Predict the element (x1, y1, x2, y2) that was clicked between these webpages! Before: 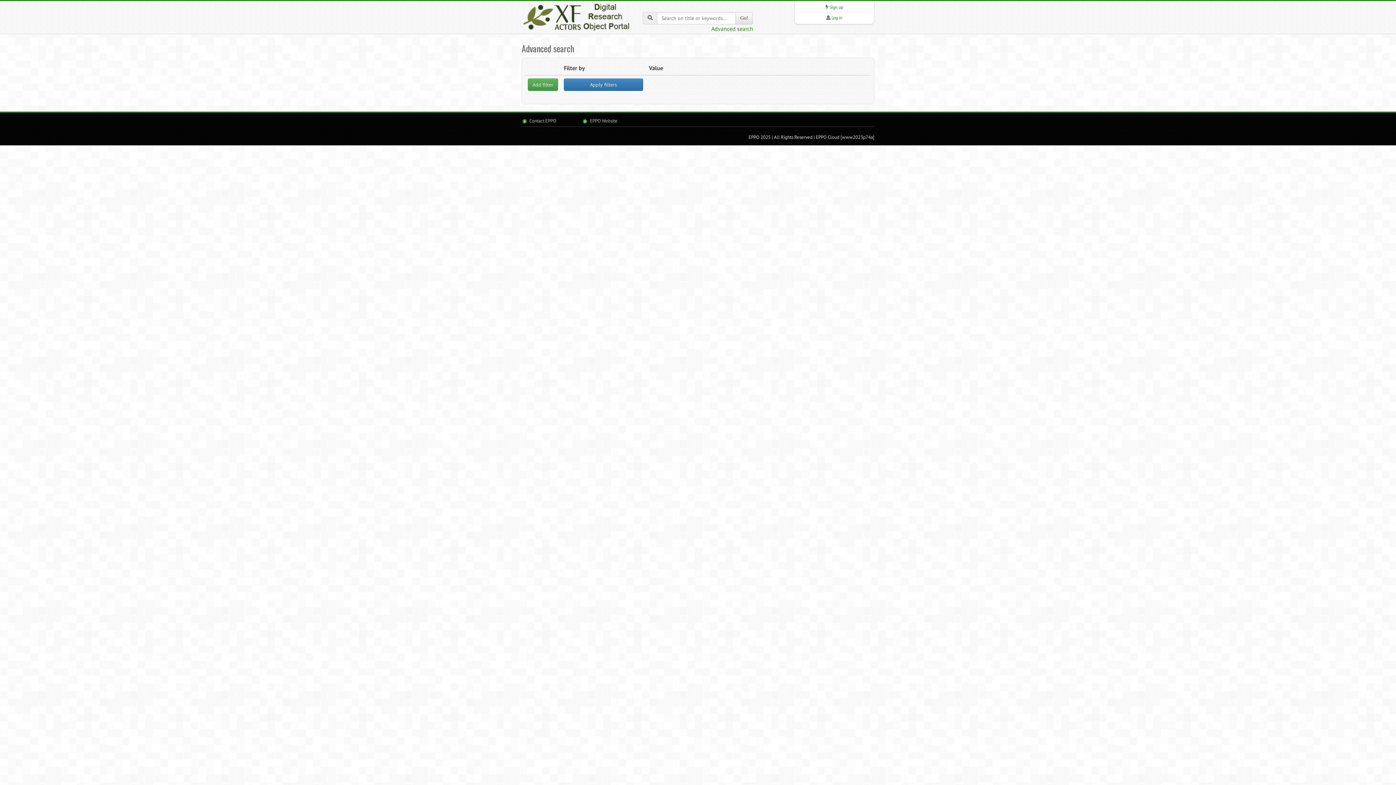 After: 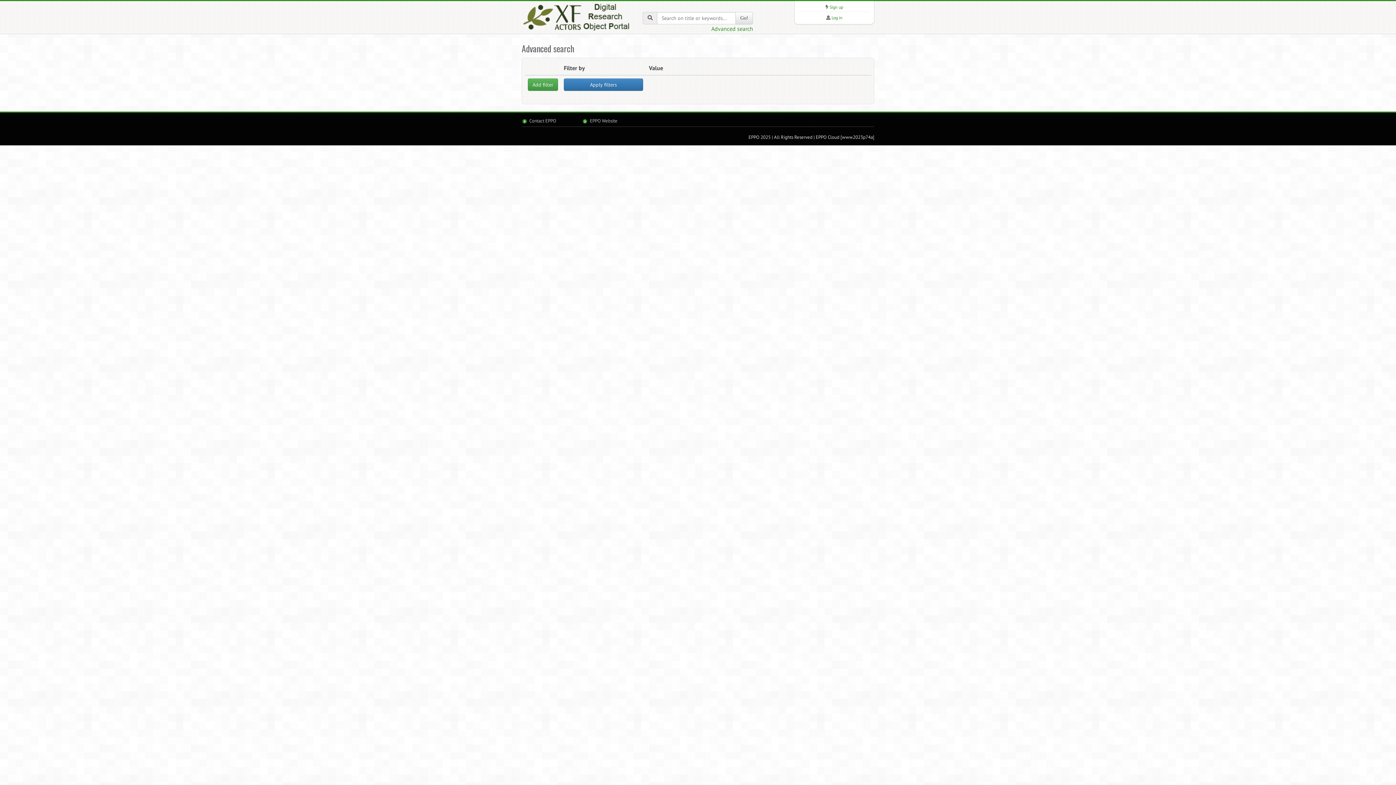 Action: label: Go! bbox: (735, 12, 753, 24)